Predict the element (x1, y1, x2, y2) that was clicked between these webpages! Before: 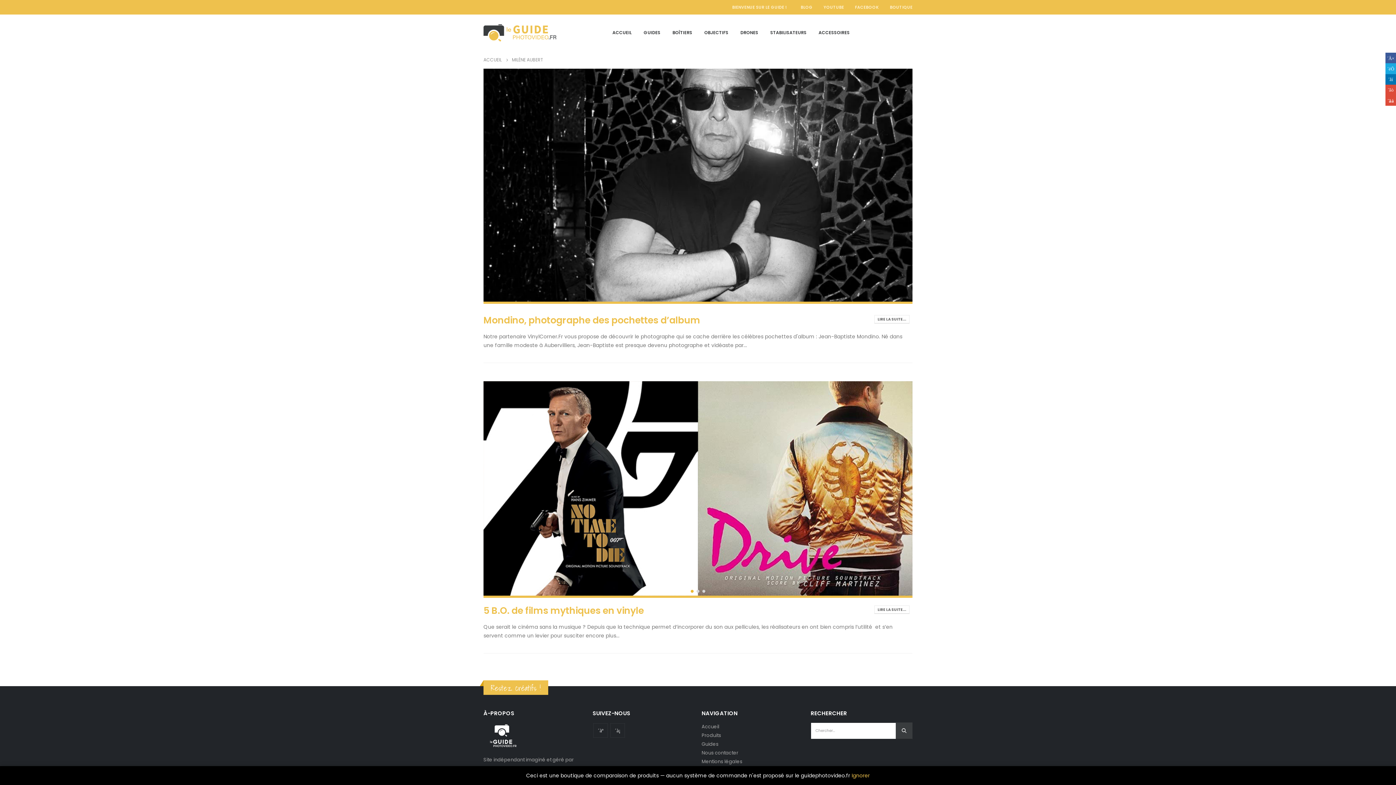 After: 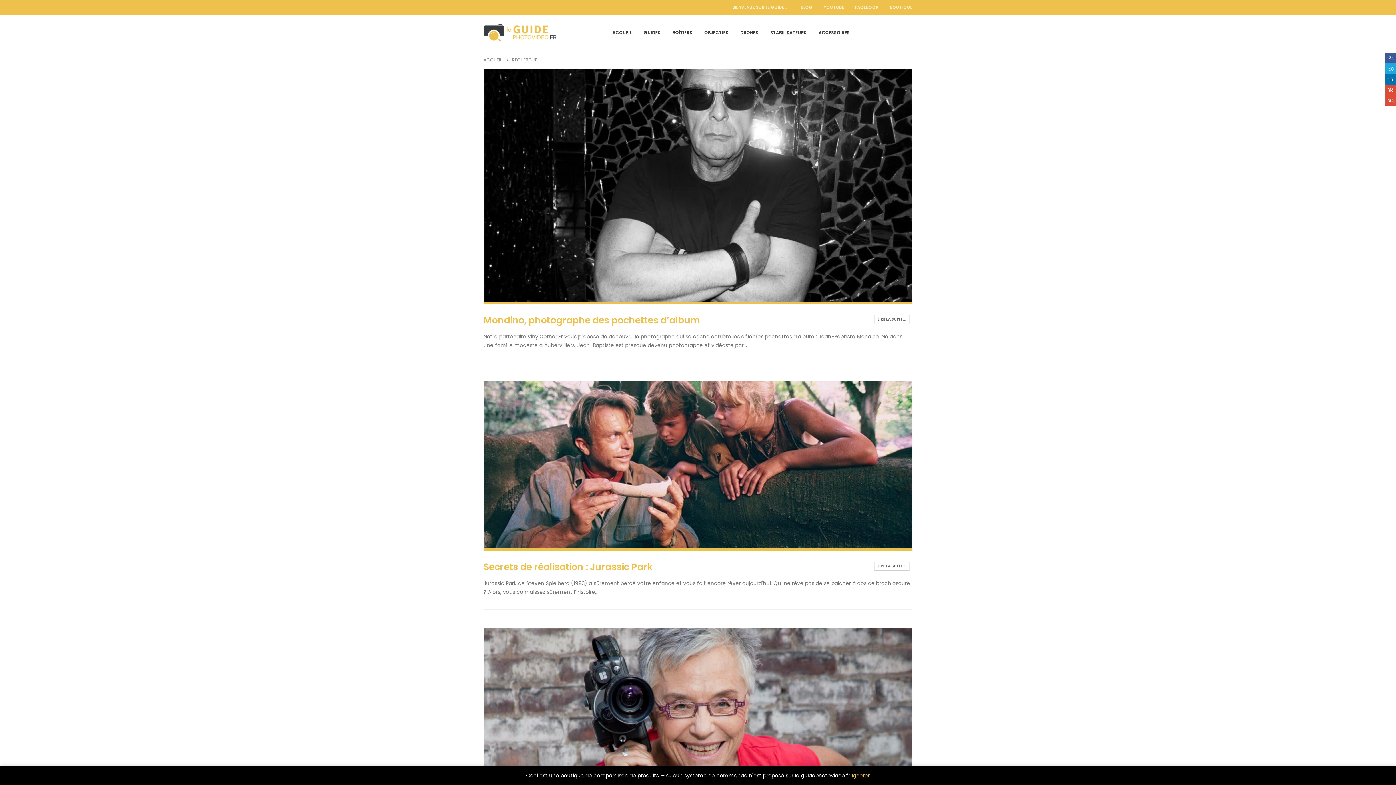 Action: bbox: (895, 722, 912, 739)